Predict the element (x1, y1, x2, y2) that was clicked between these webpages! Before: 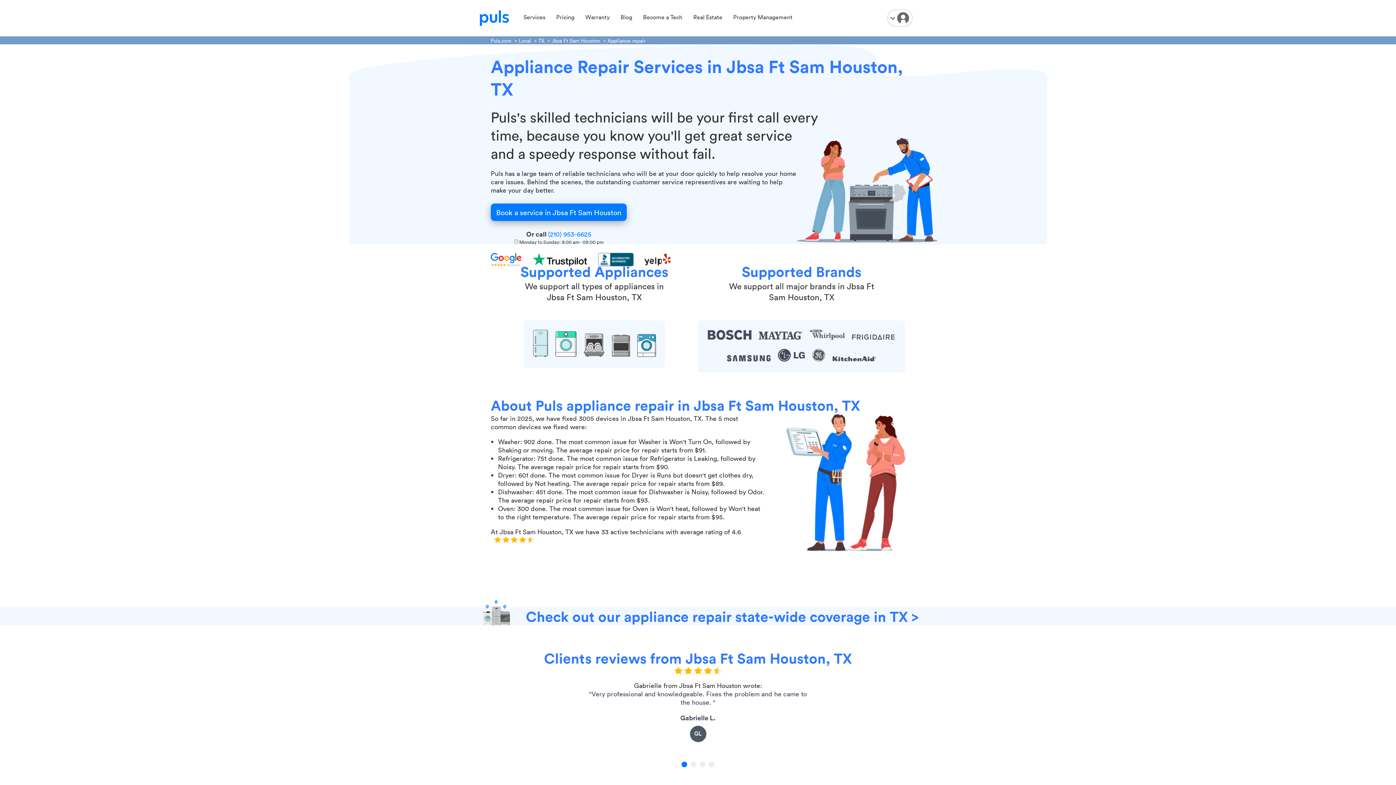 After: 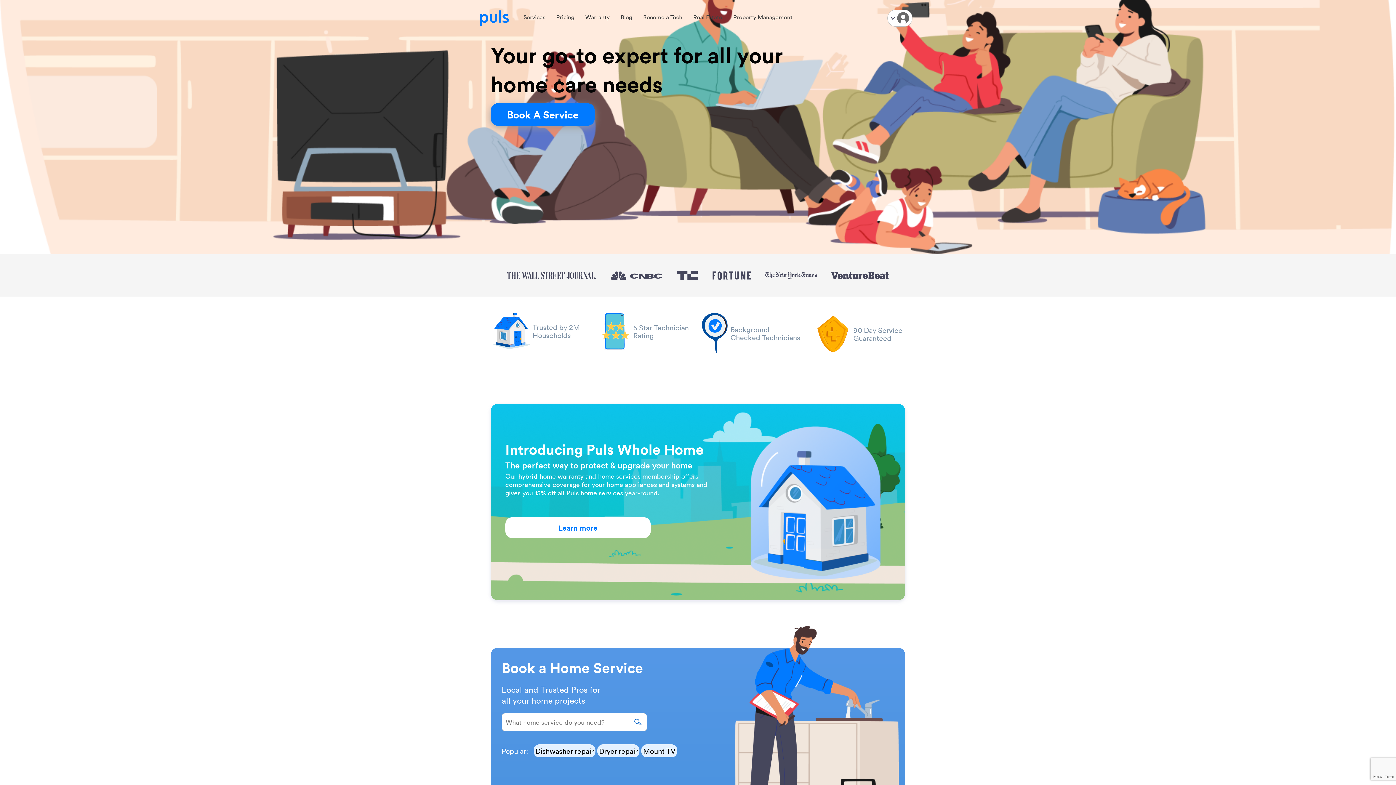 Action: bbox: (480, 13, 509, 20)